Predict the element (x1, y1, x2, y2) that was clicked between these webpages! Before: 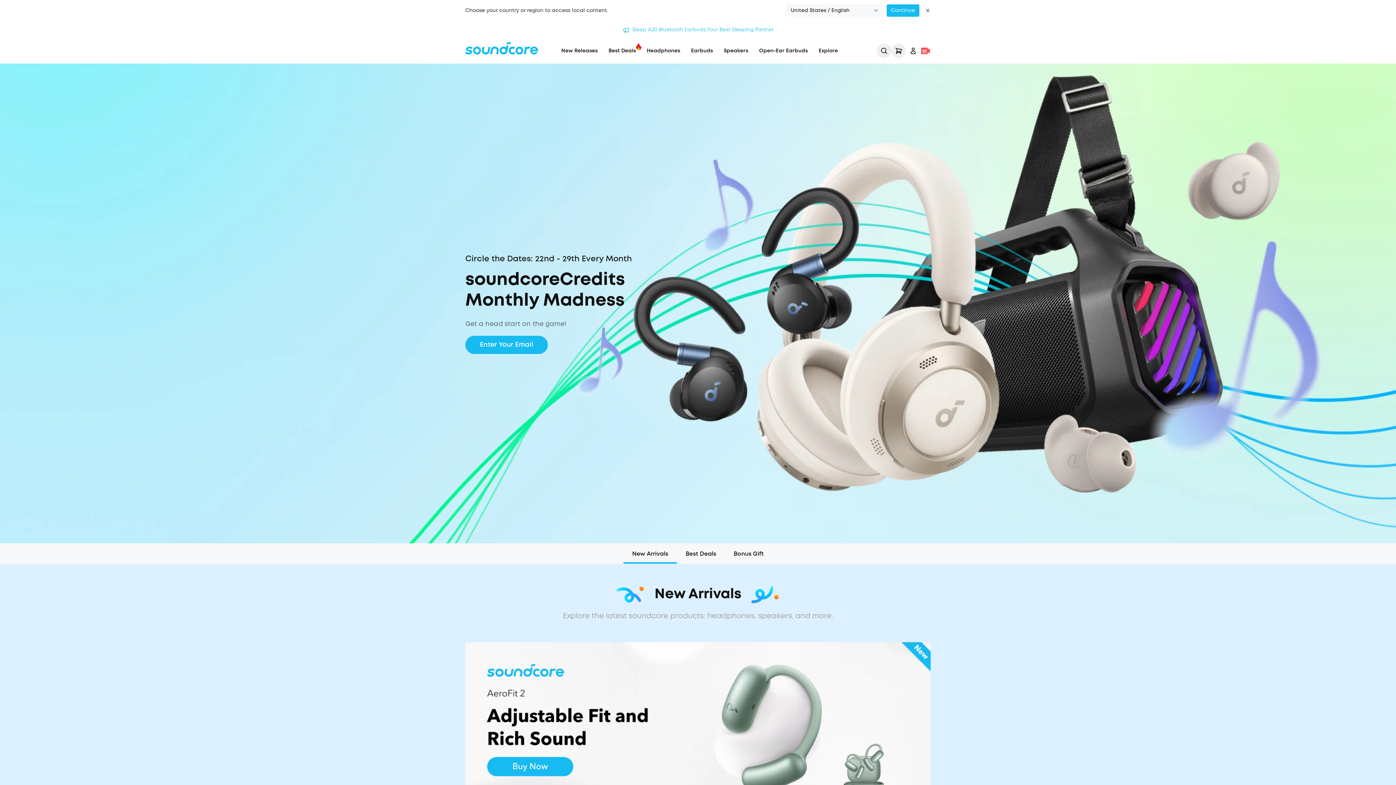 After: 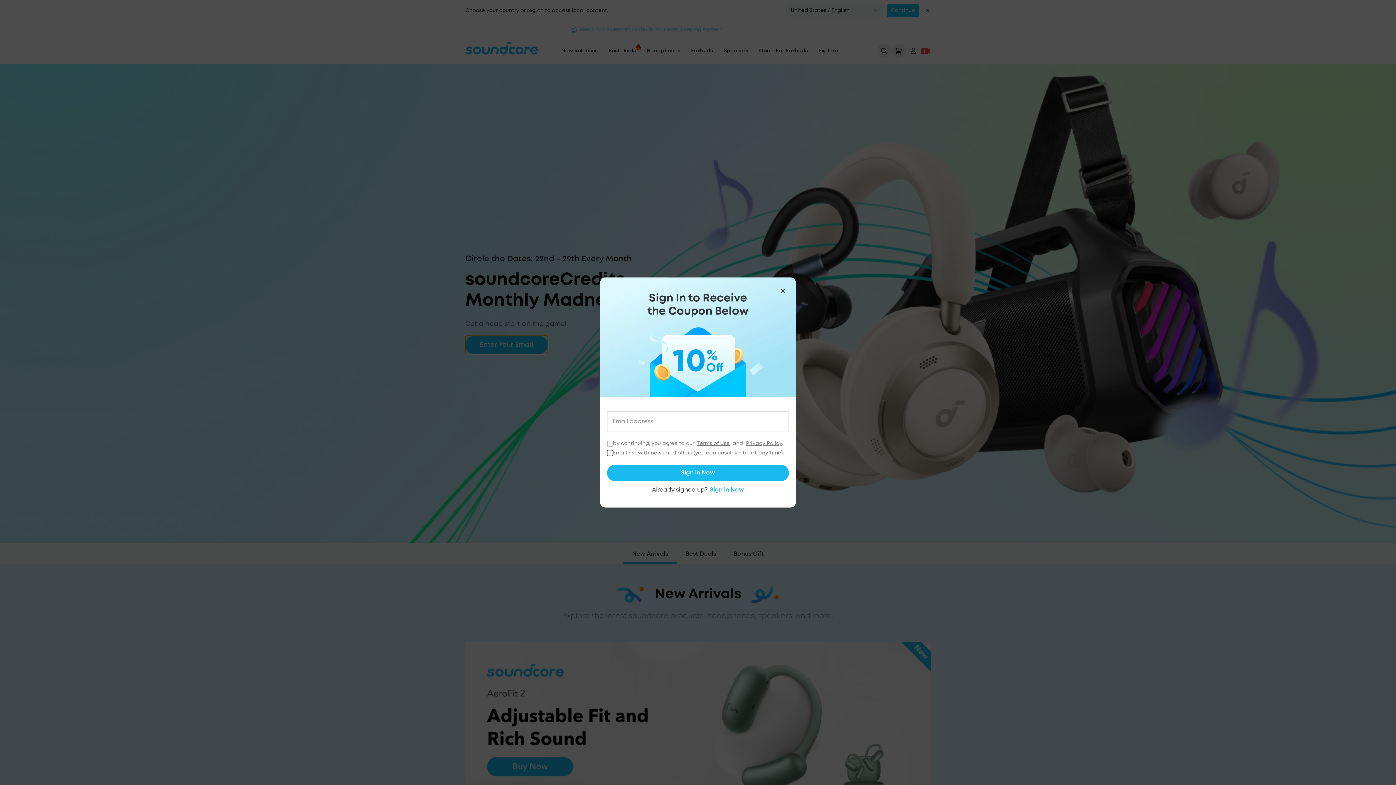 Action: bbox: (465, 335, 548, 354) label: Enter Your Email